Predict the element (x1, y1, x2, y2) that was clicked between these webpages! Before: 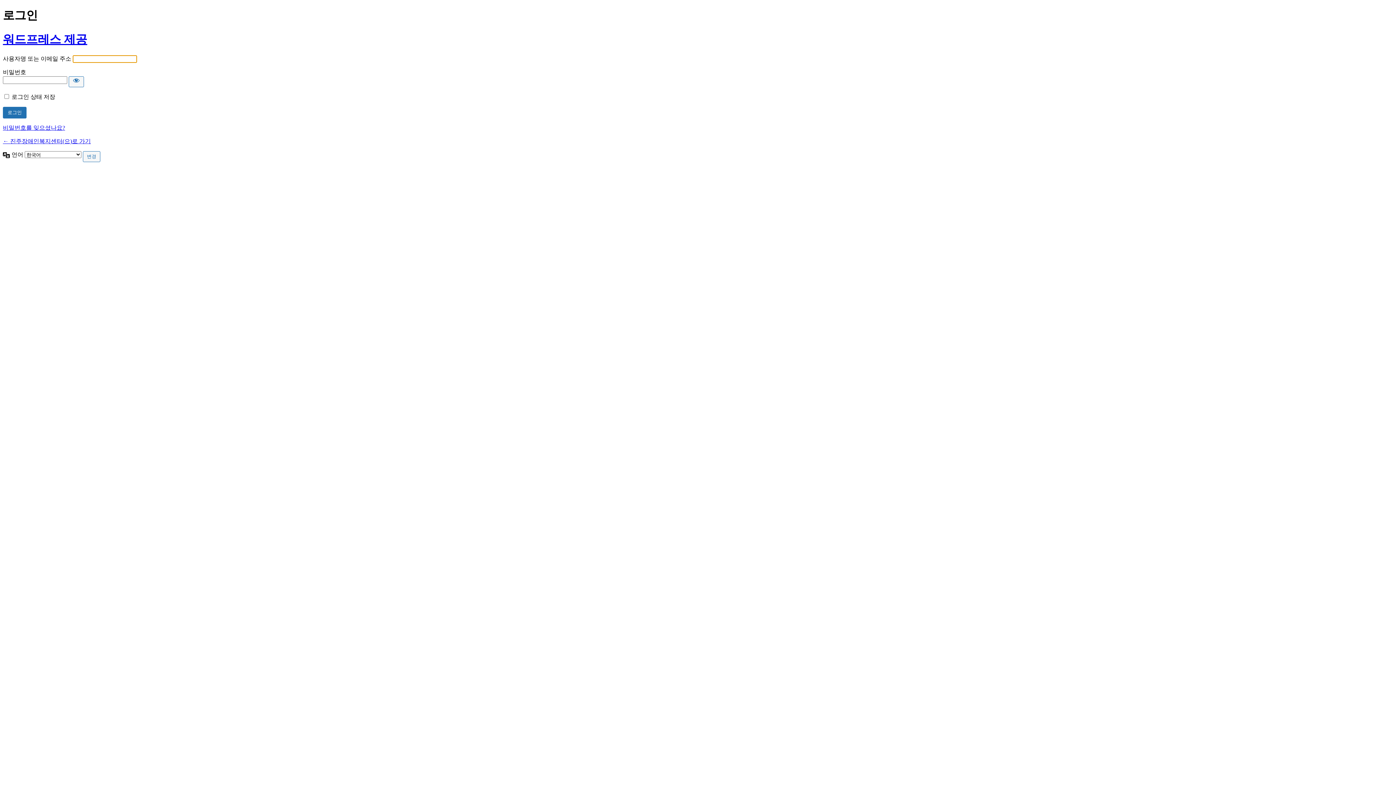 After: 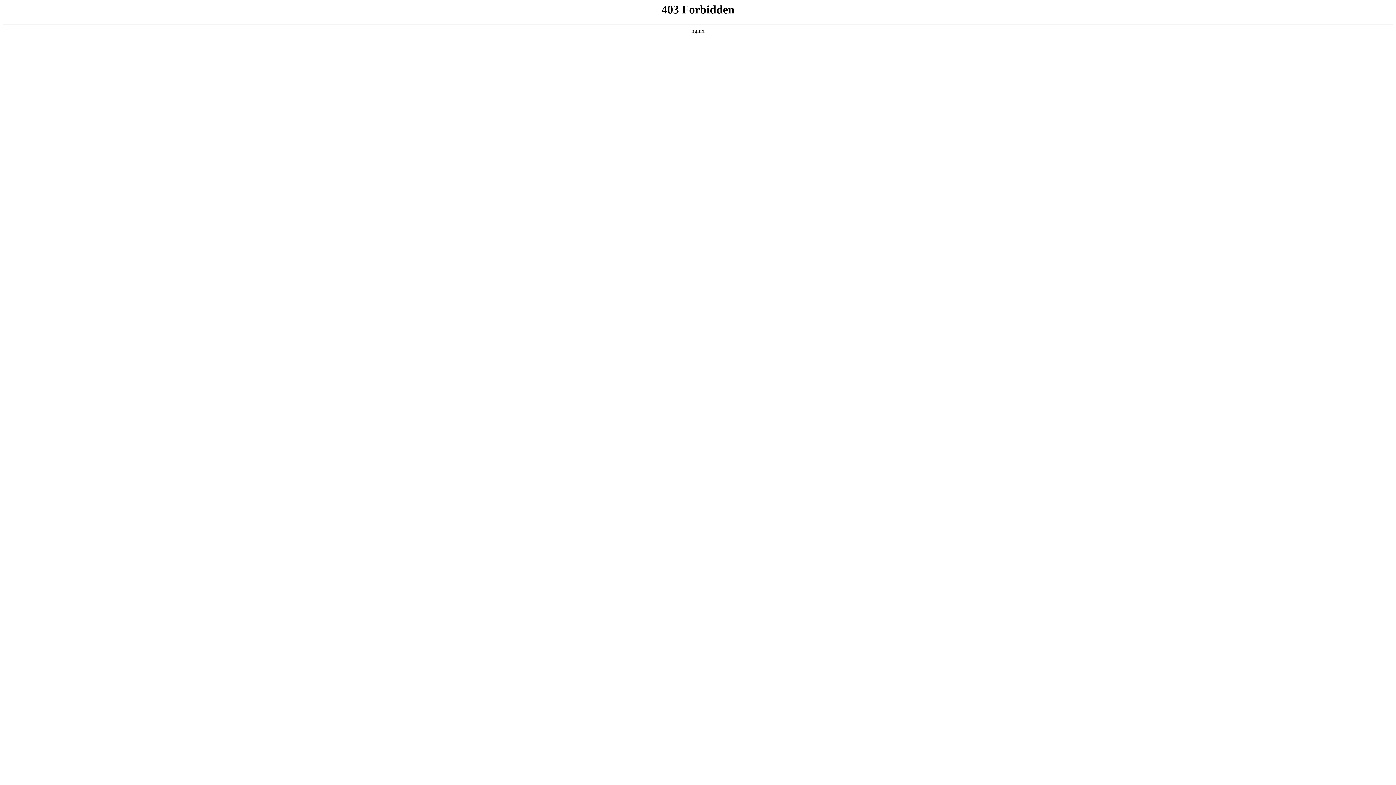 Action: bbox: (2, 32, 87, 45) label: 워드프레스 제공